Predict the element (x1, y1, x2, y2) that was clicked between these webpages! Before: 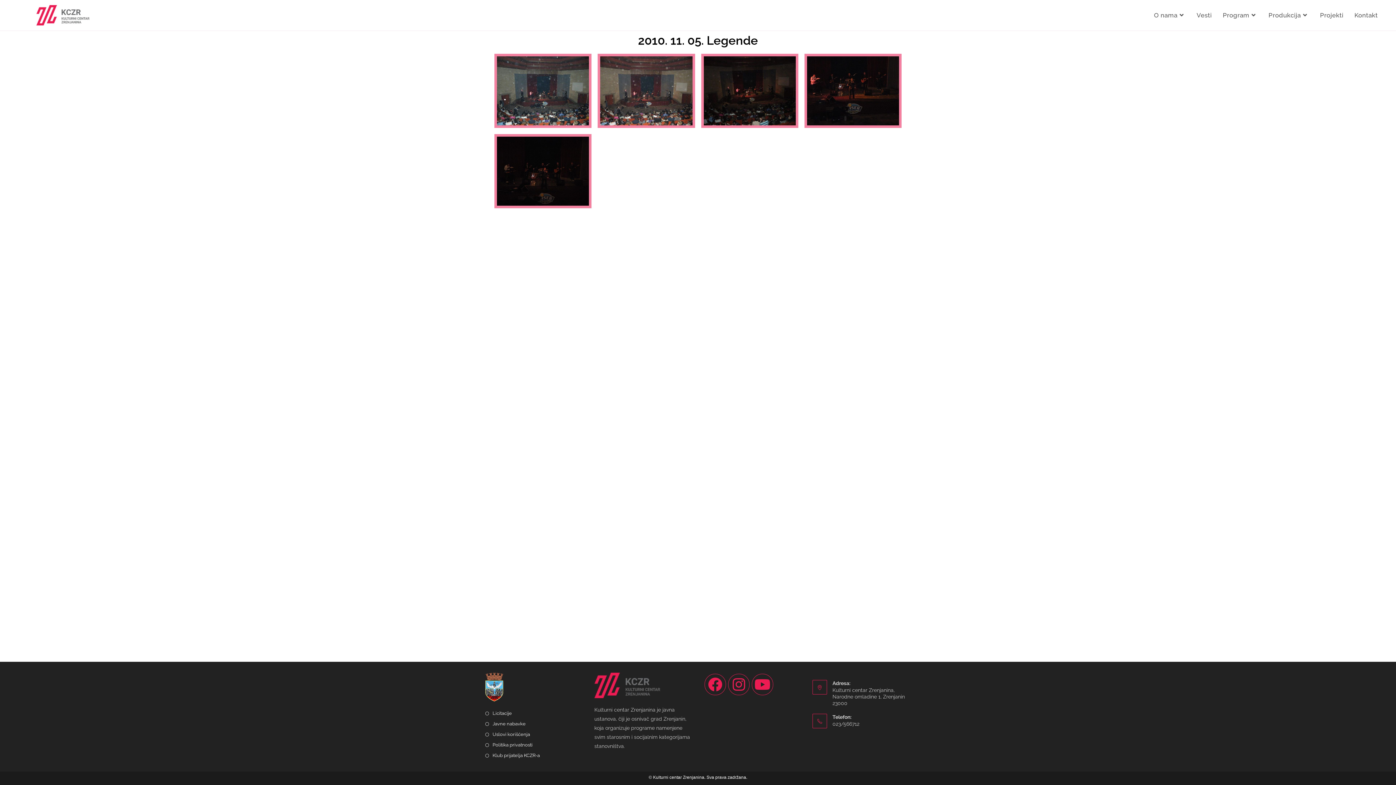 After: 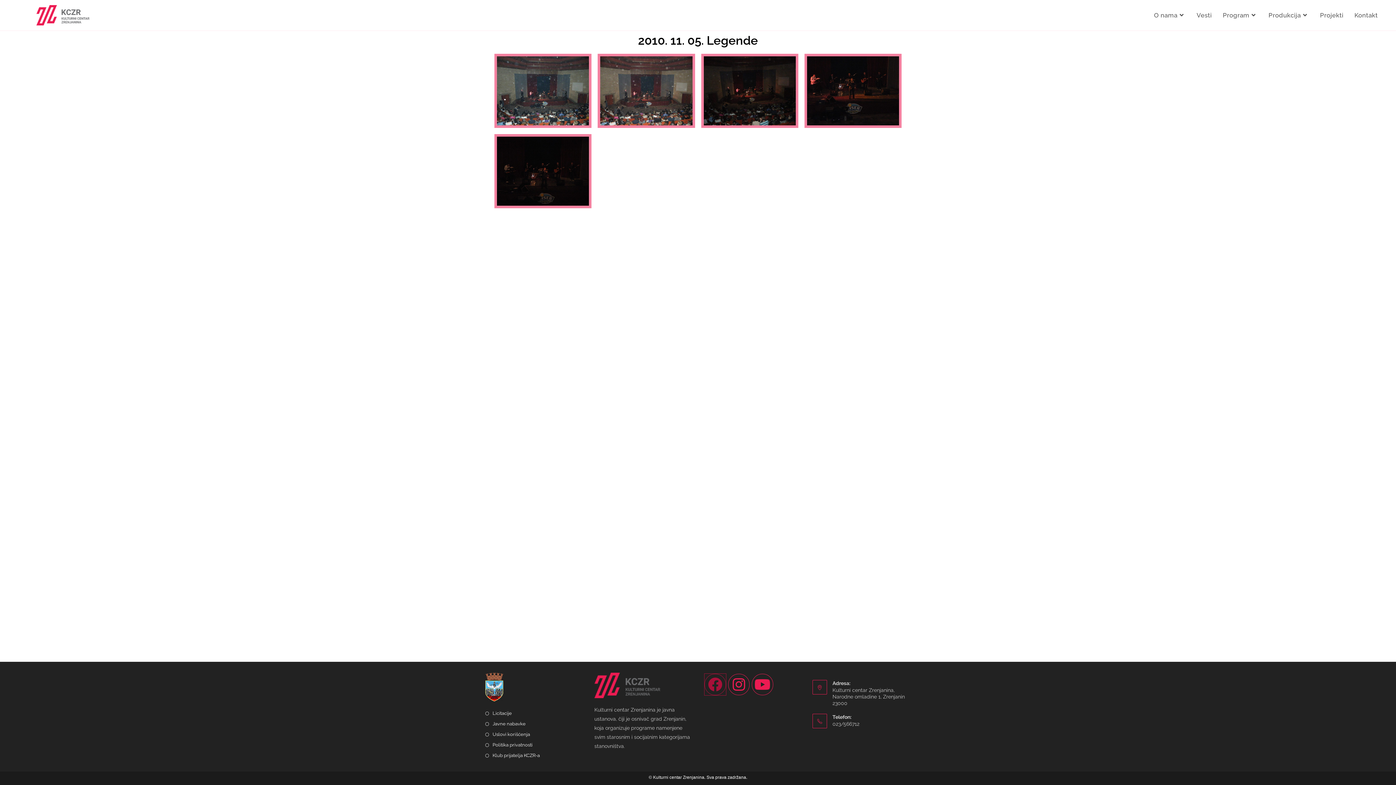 Action: label: Facebook bbox: (704, 674, 726, 695)